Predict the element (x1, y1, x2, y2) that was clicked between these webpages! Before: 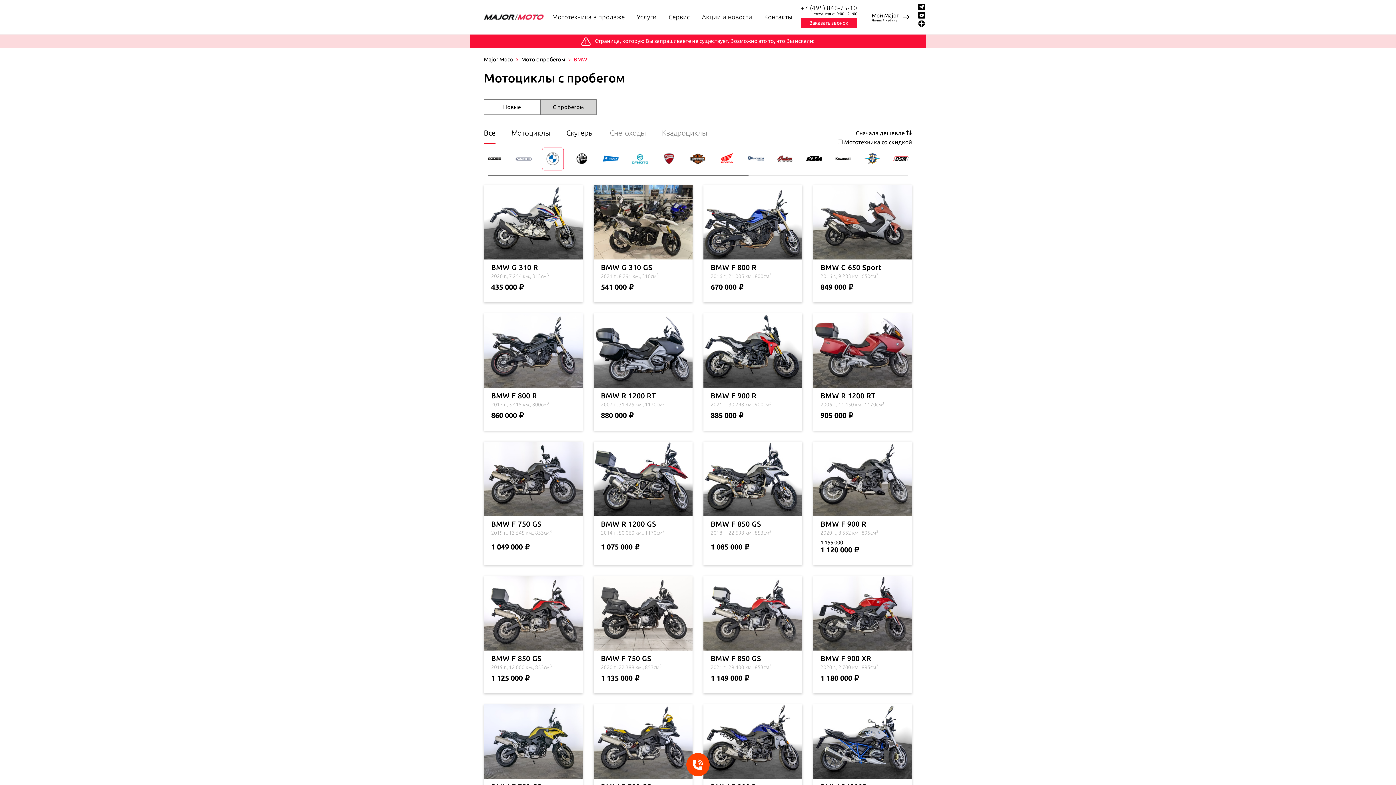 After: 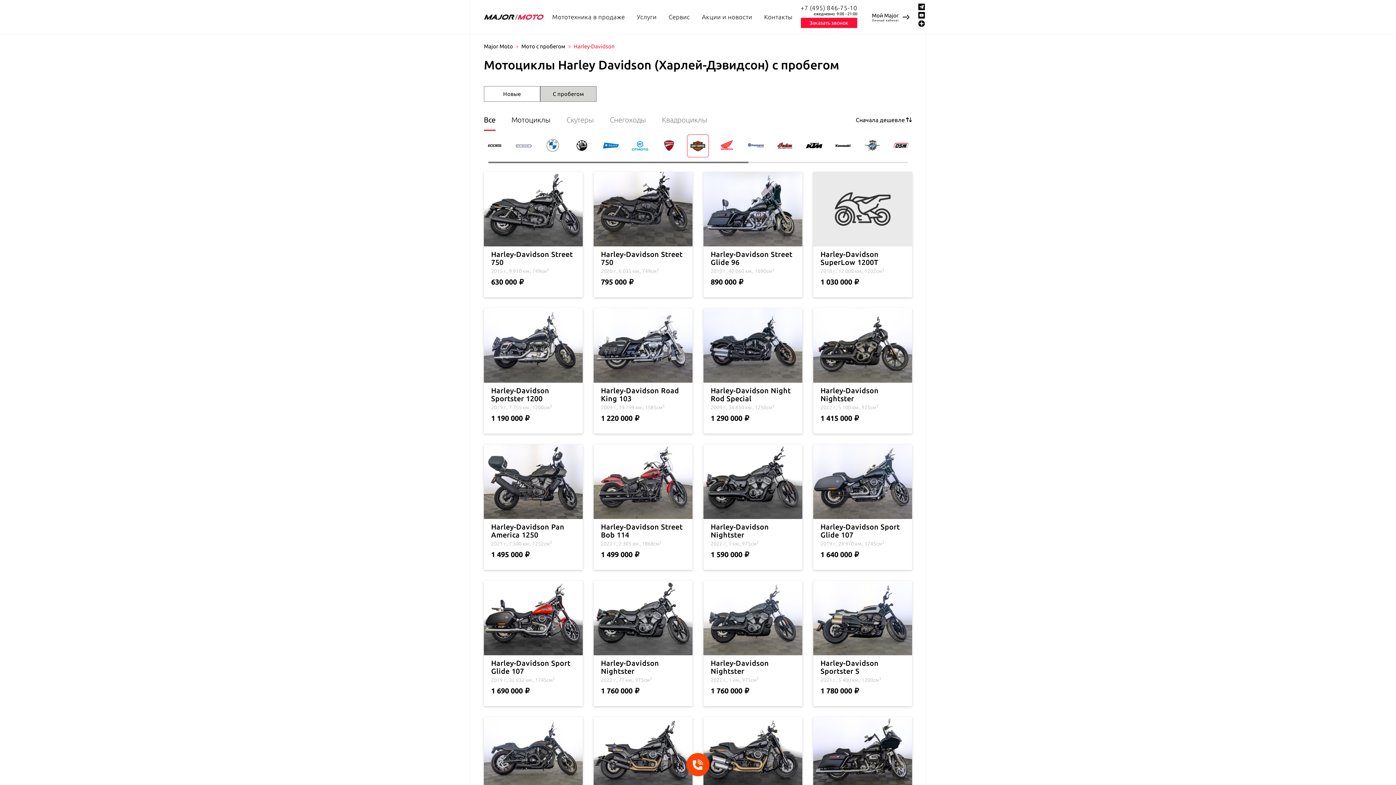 Action: bbox: (689, 151, 706, 166)